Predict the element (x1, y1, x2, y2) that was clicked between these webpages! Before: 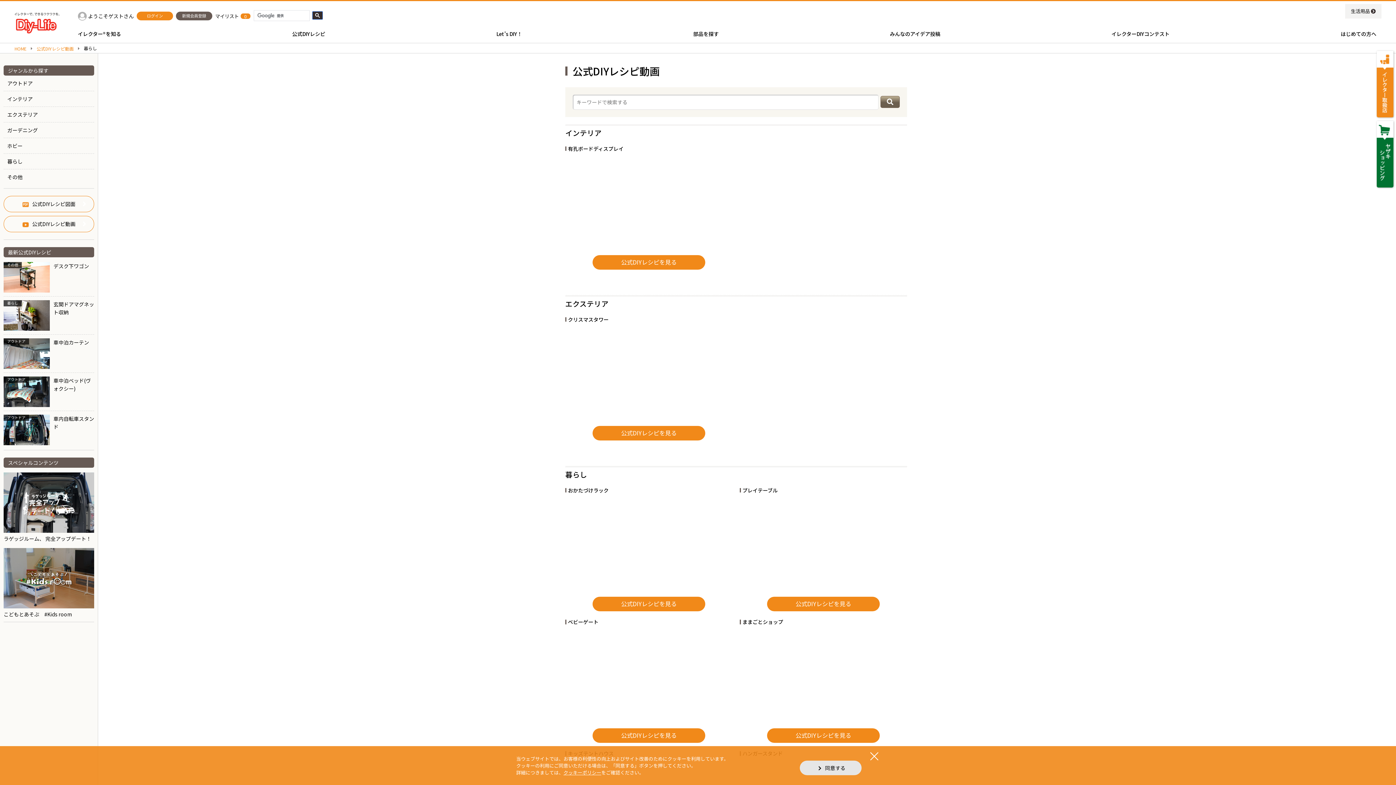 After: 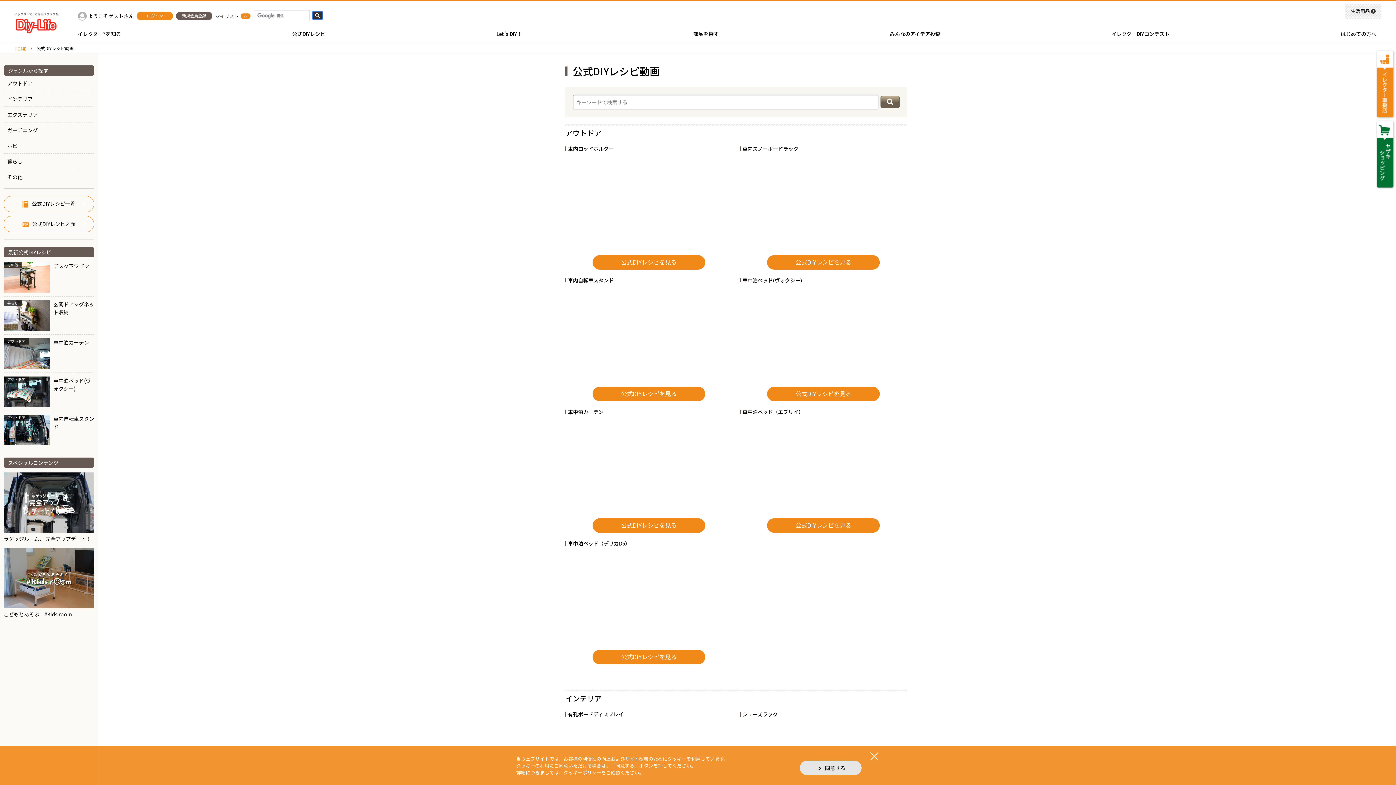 Action: bbox: (36, 46, 73, 50) label: 公式DIYレシピ動画